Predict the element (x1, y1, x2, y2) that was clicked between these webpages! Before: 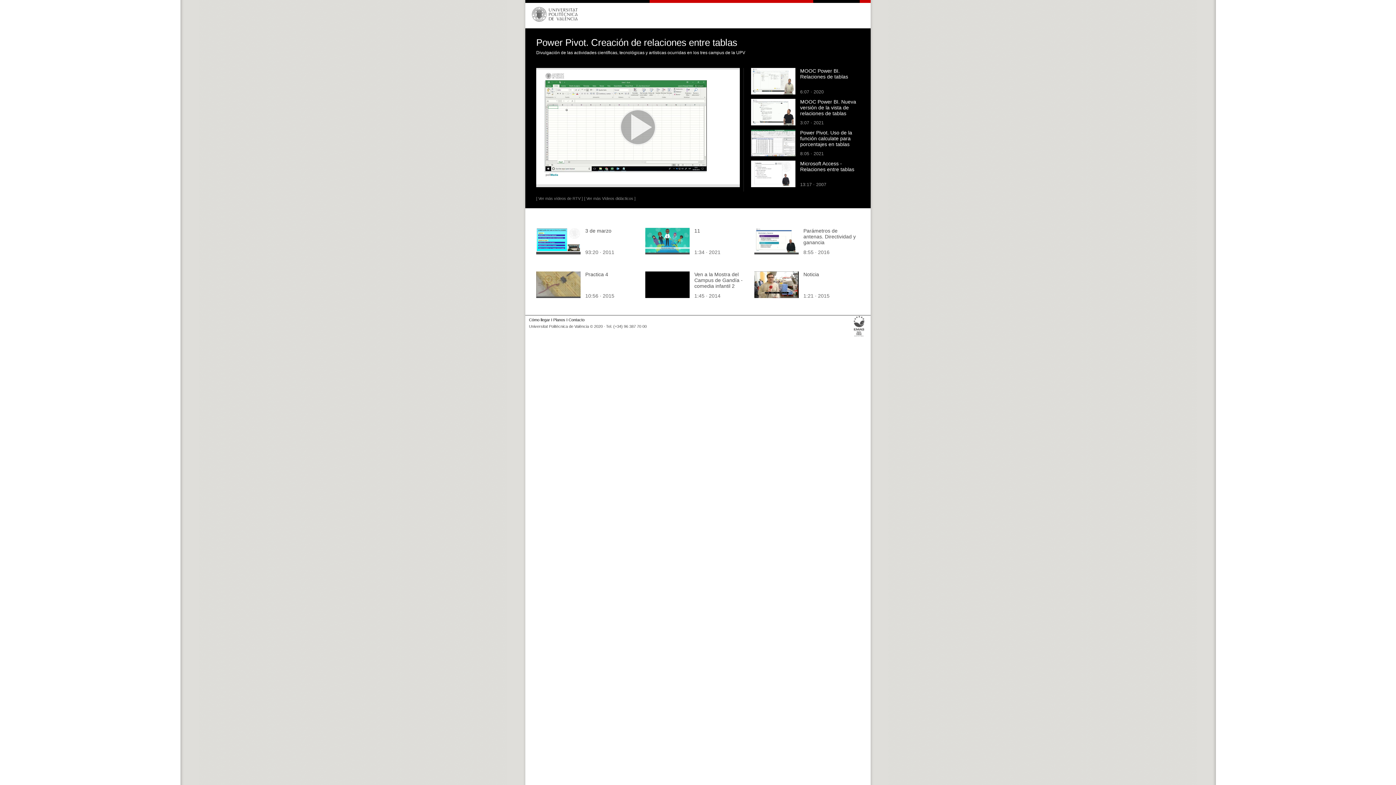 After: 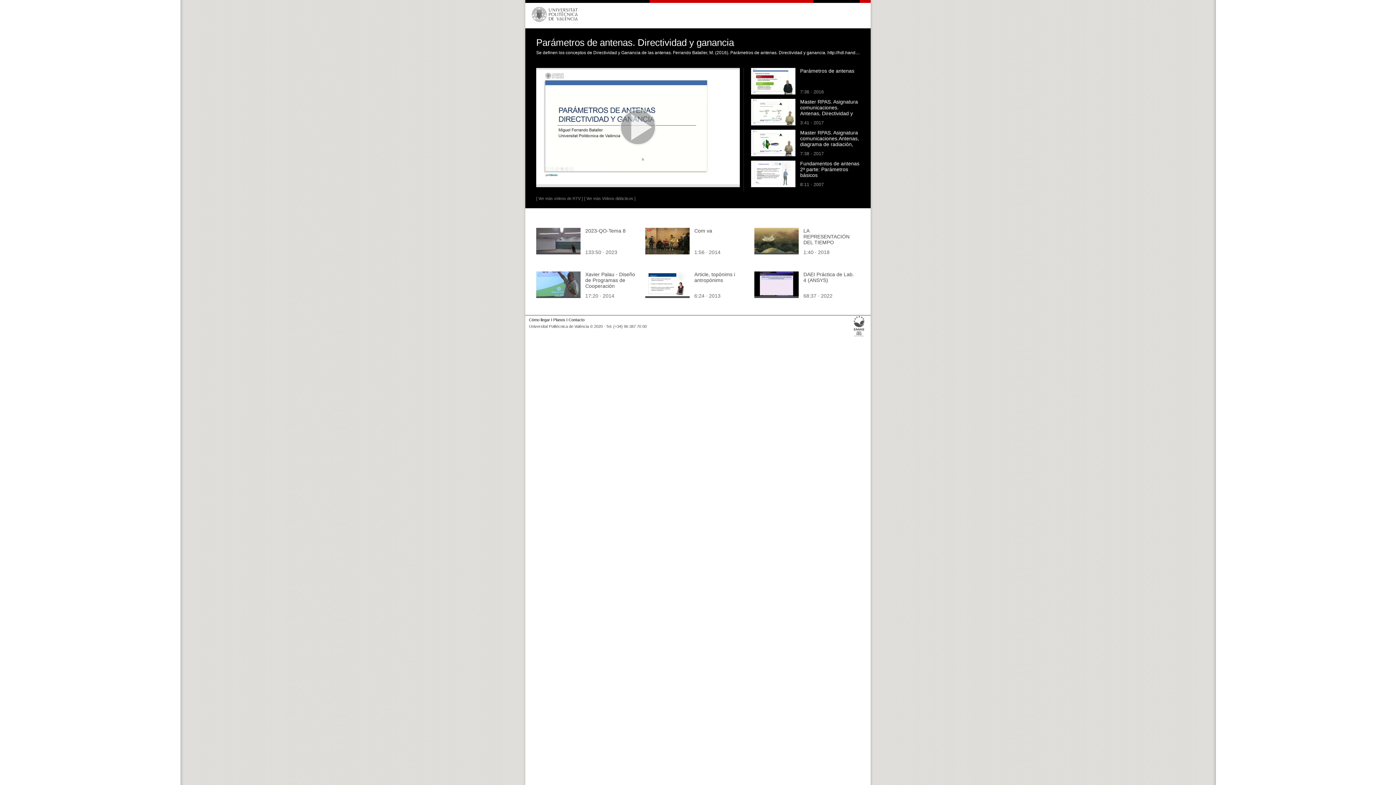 Action: label: Parámetros de antenas. Directividad y ganancia bbox: (803, 227, 856, 245)